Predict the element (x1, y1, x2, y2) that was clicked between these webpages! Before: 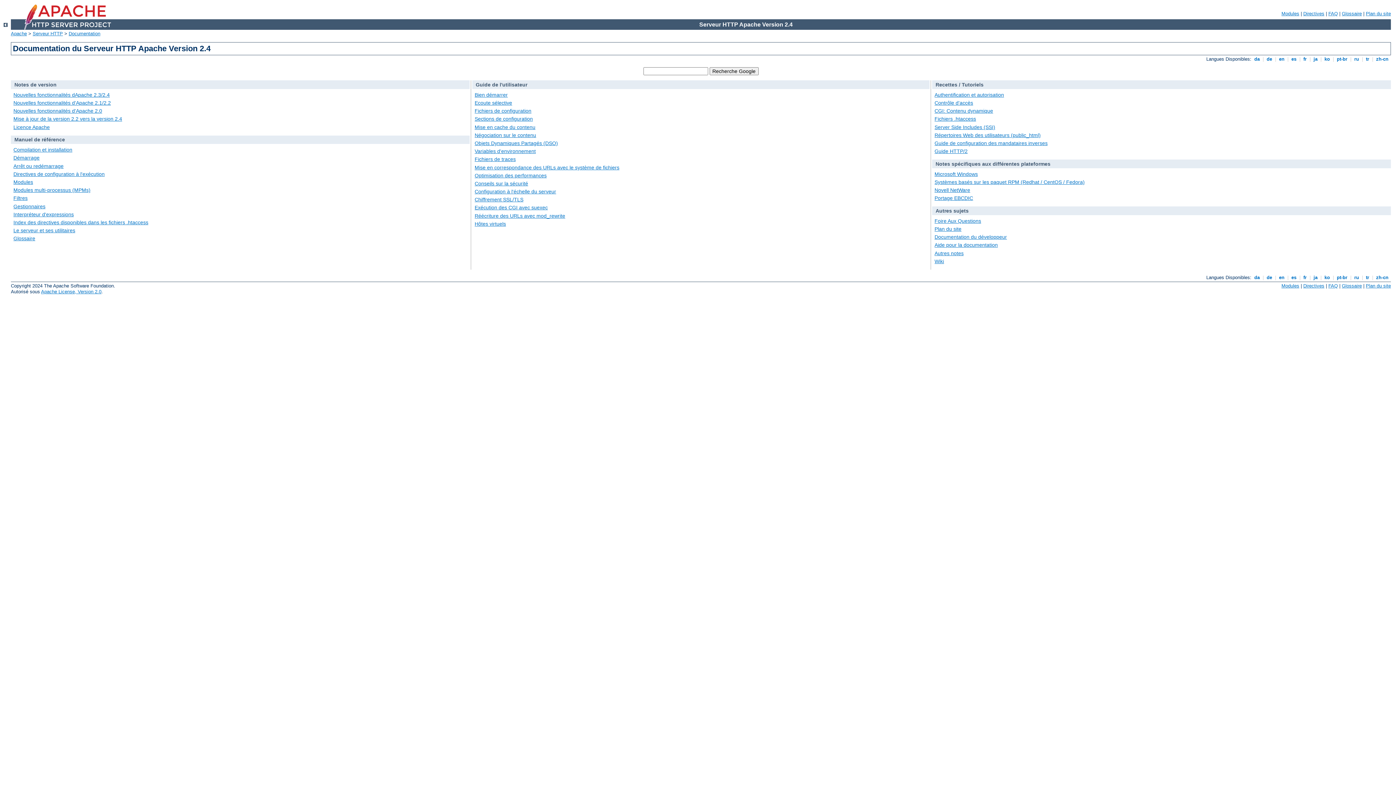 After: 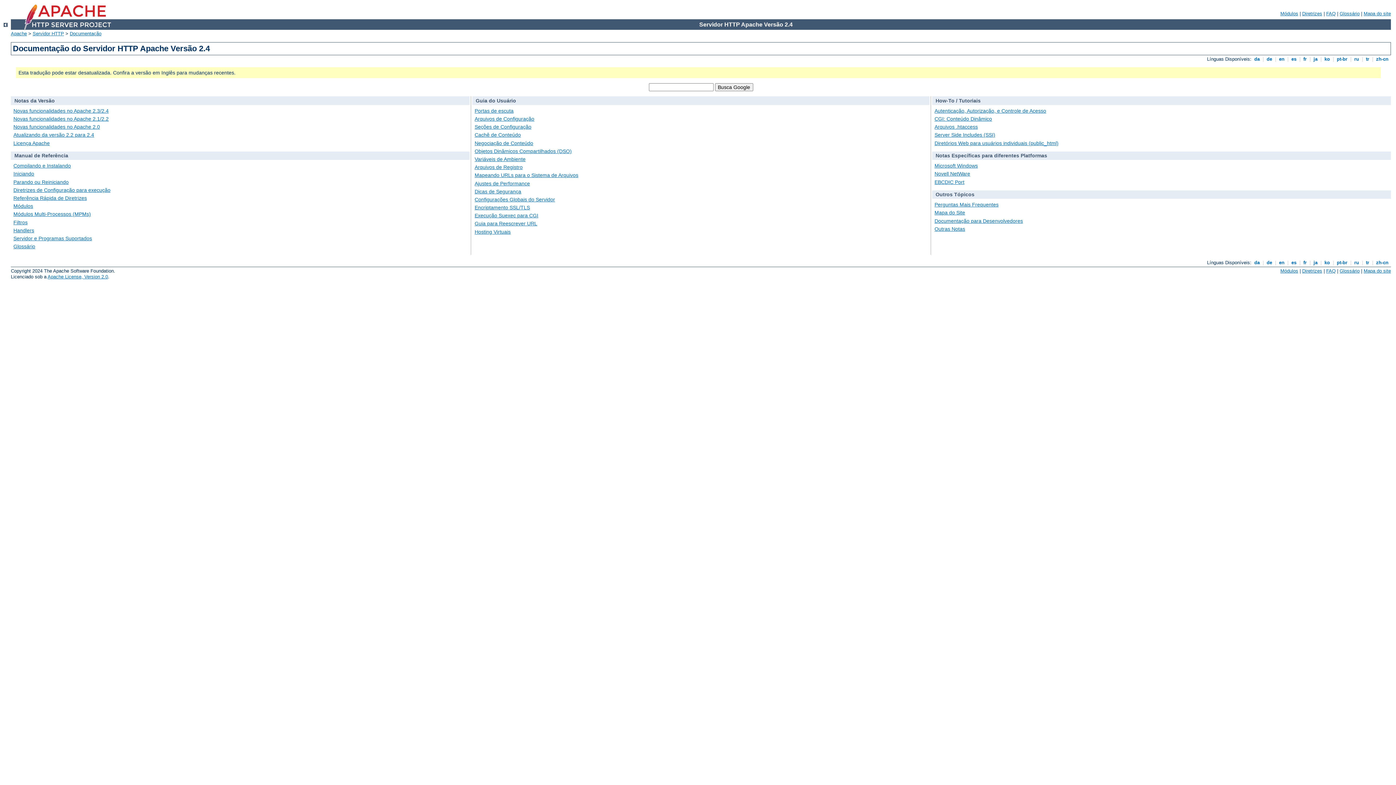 Action: bbox: (1335, 56, 1349, 61) label:  pt-br 